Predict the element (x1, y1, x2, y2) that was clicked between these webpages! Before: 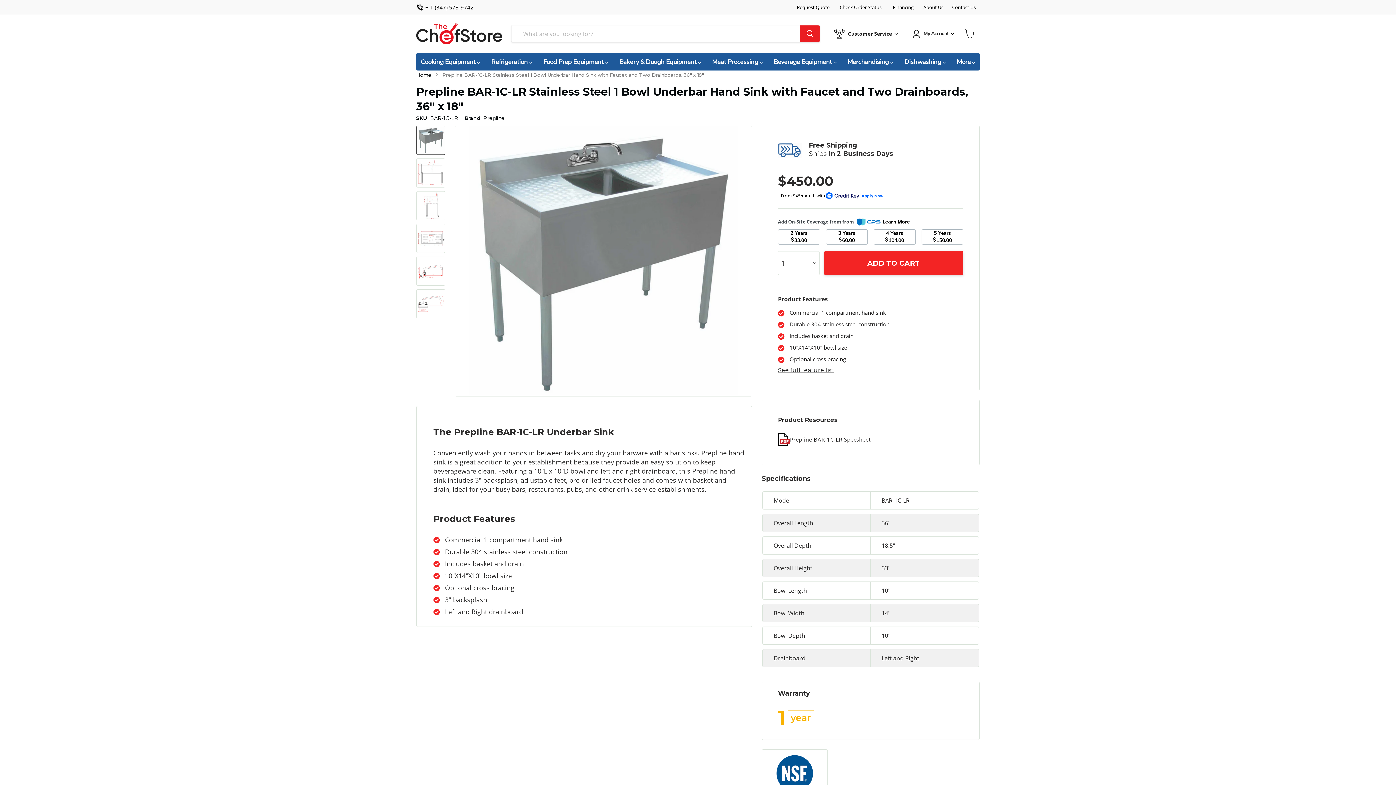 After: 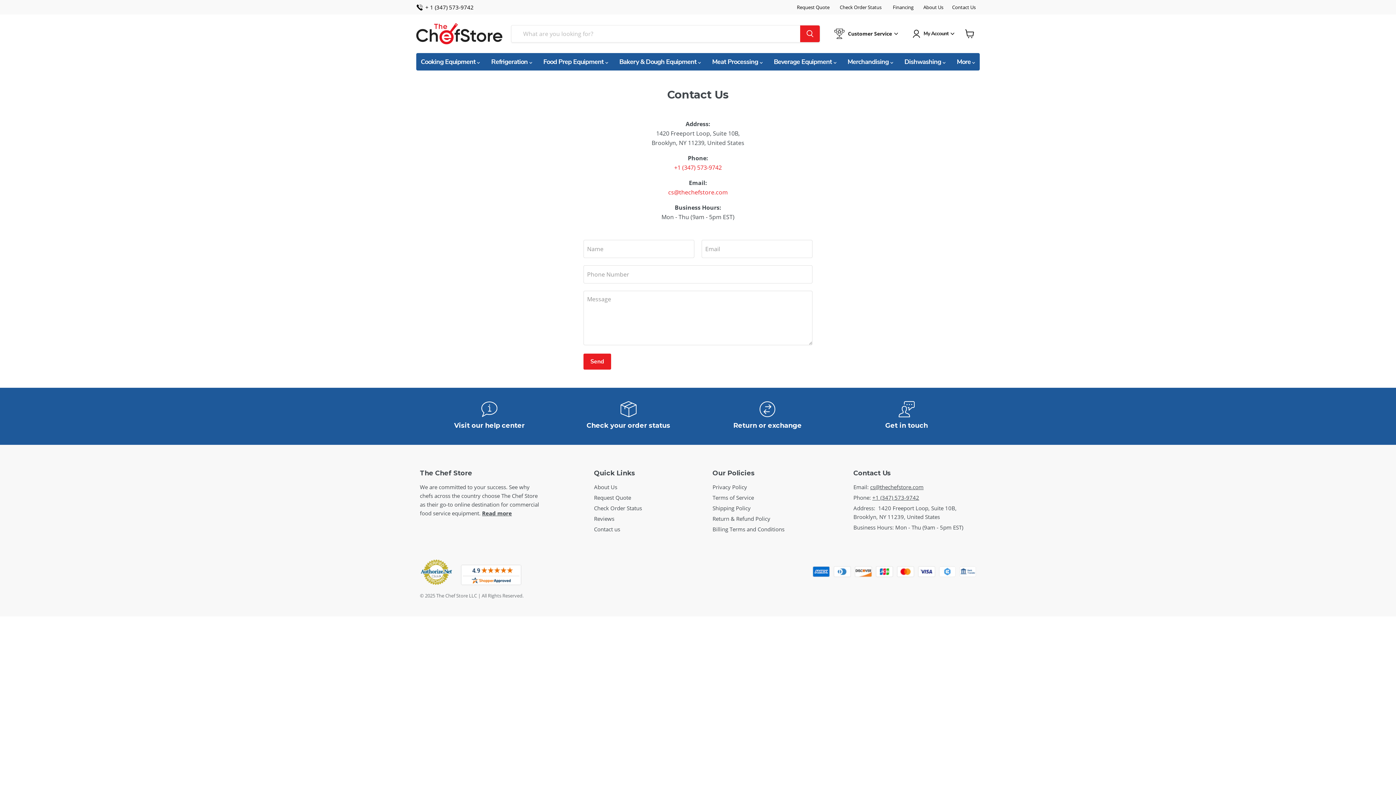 Action: bbox: (952, 4, 978, 9) label: Contact Us